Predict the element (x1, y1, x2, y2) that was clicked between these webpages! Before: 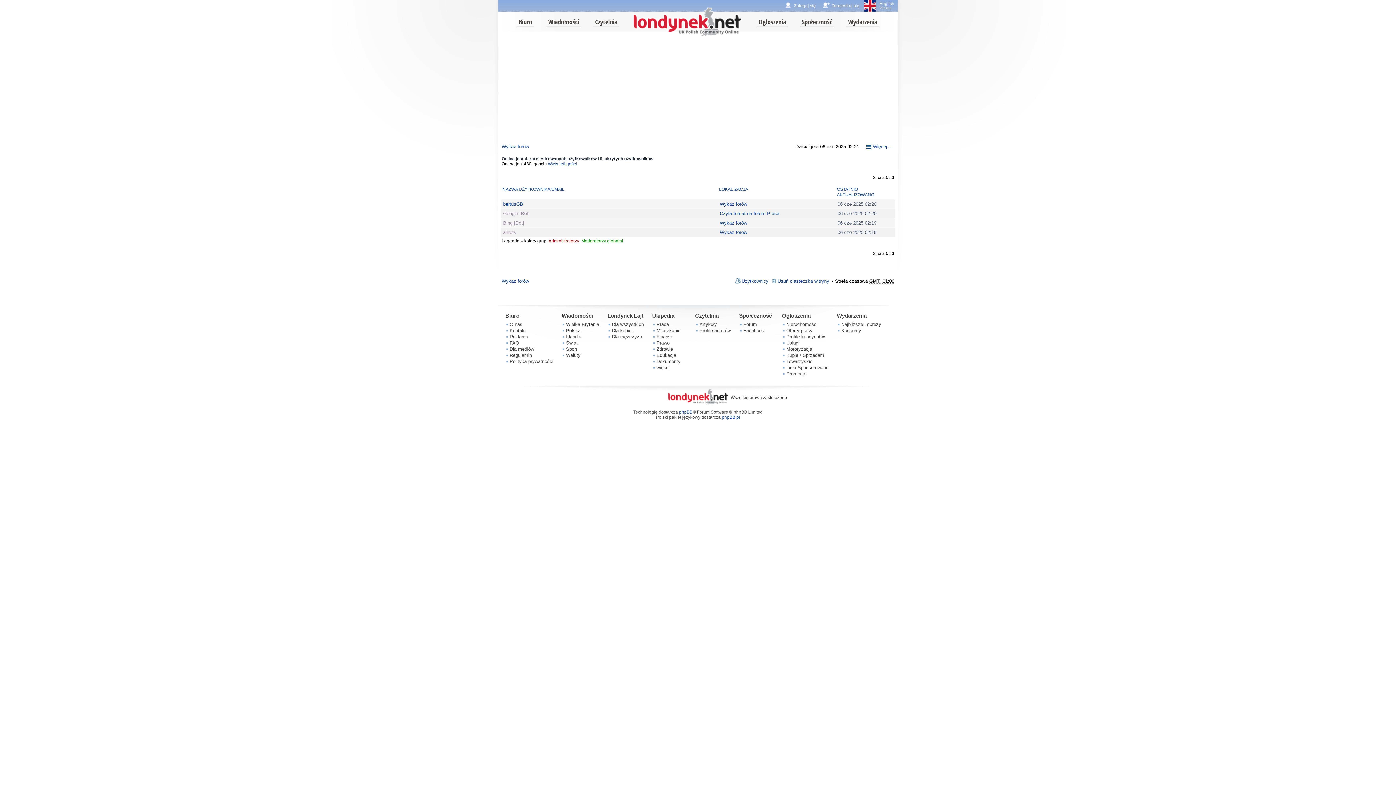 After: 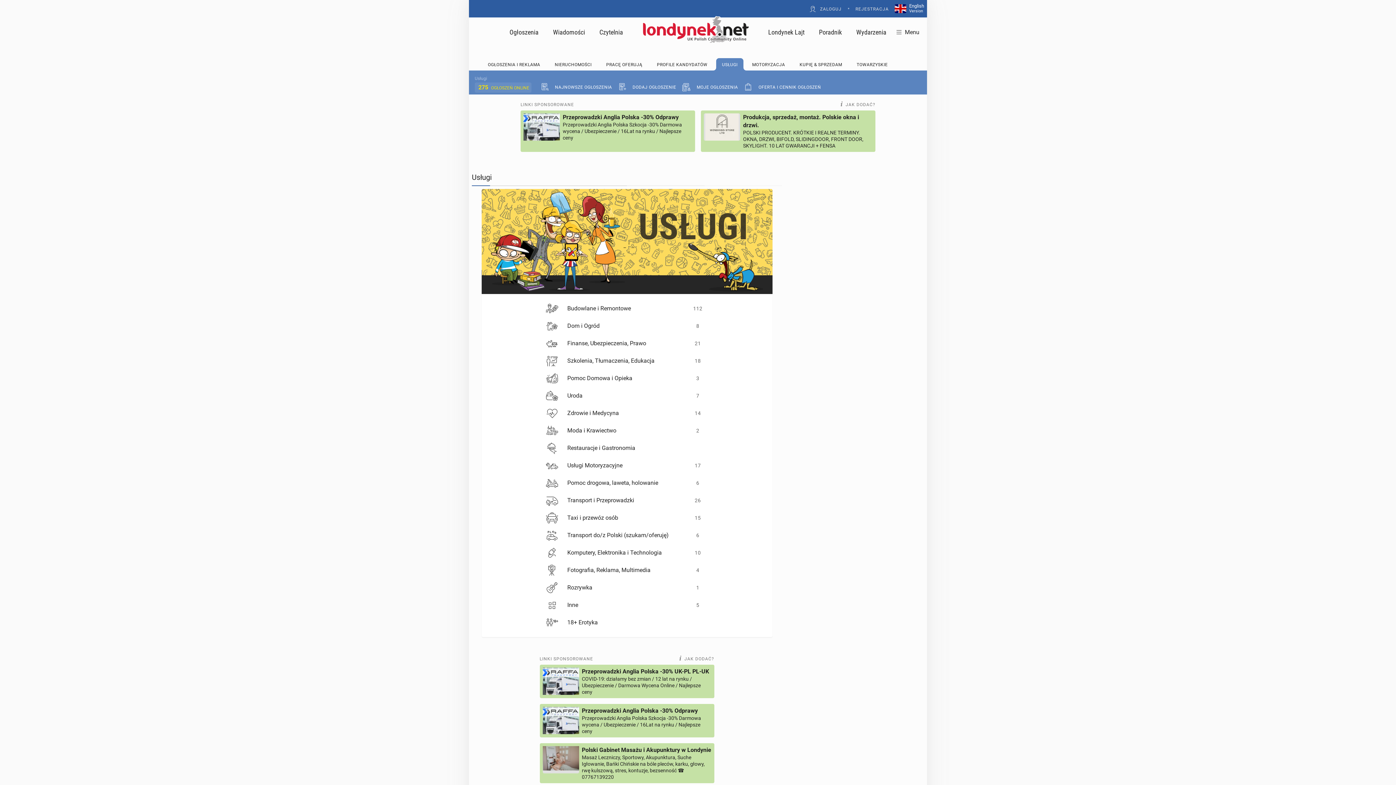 Action: label: Usługi bbox: (786, 340, 799, 345)